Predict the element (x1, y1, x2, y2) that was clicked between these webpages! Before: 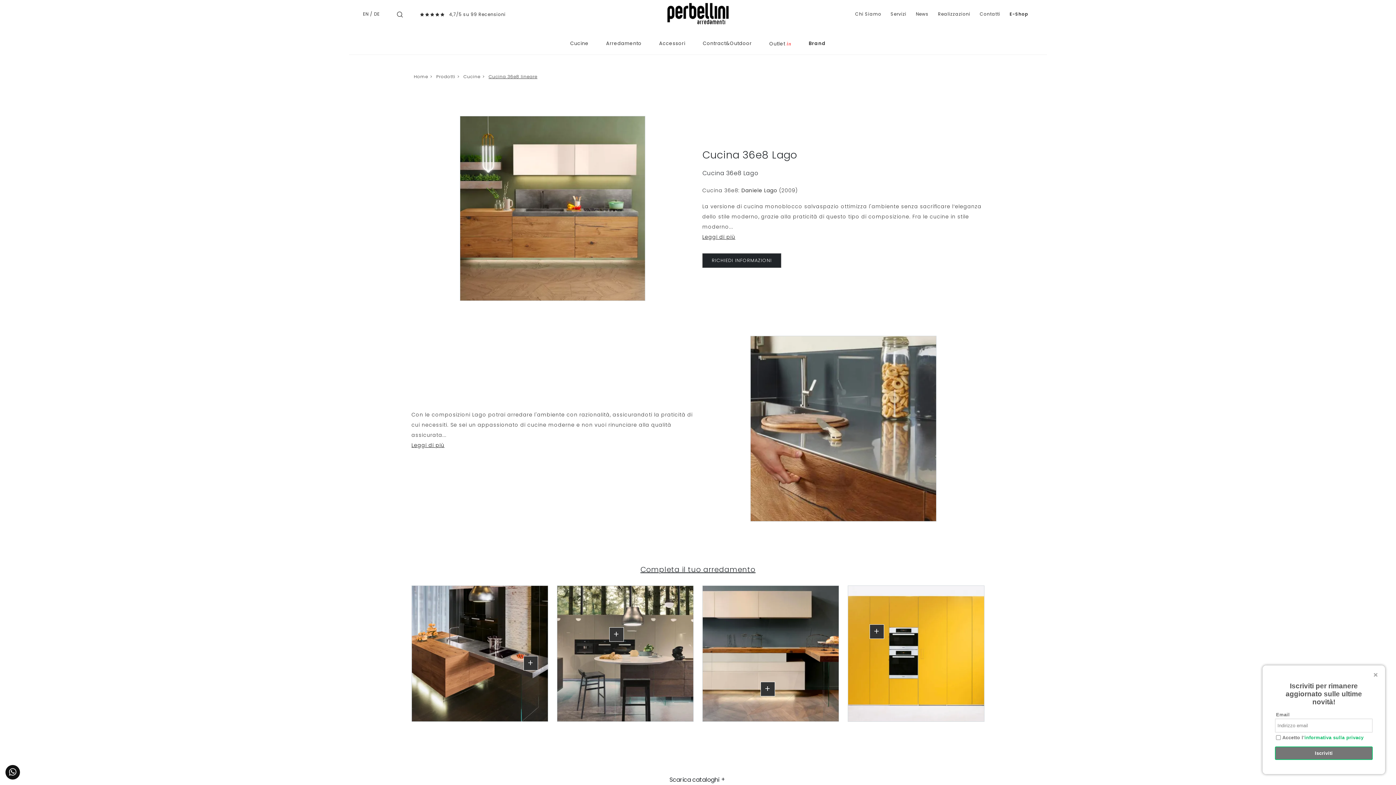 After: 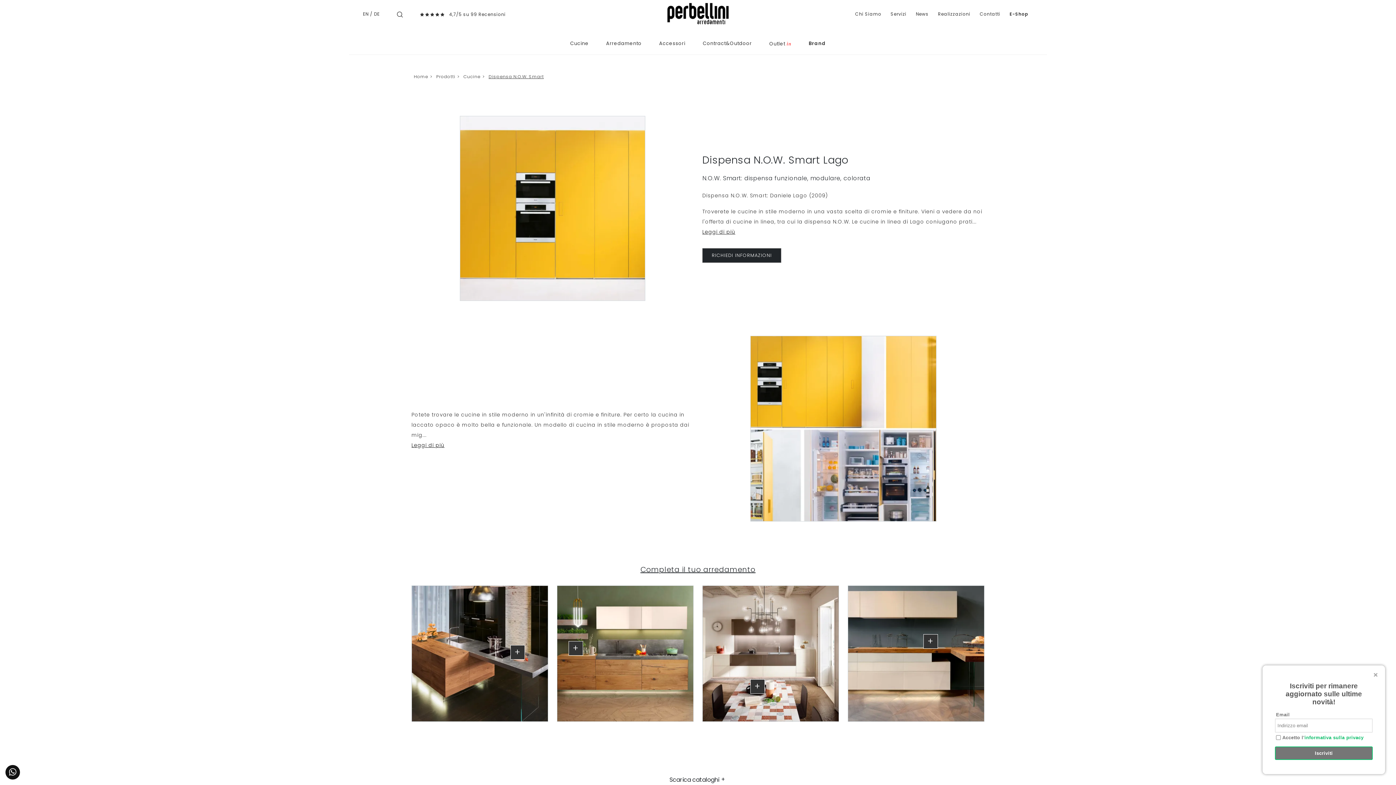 Action: label: + bbox: (870, 625, 884, 639)